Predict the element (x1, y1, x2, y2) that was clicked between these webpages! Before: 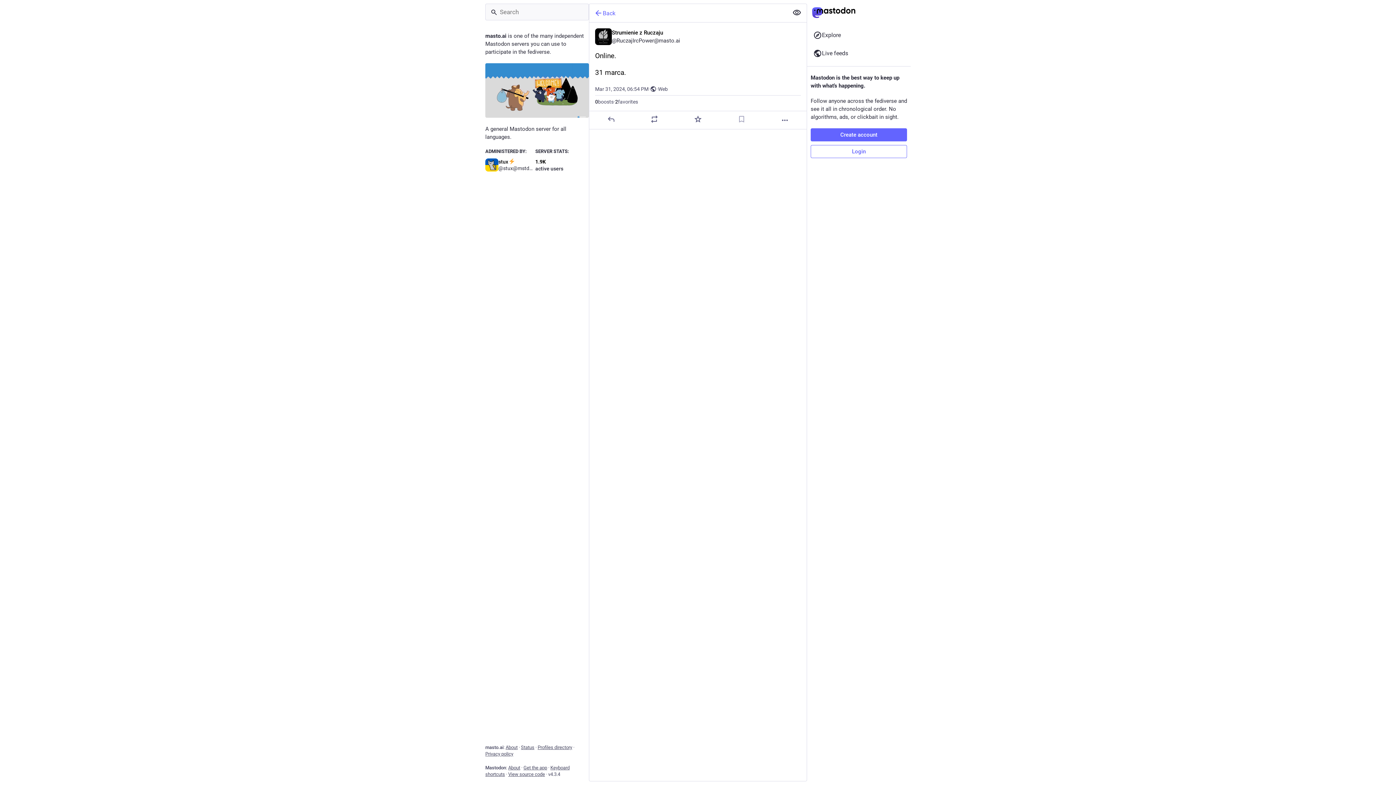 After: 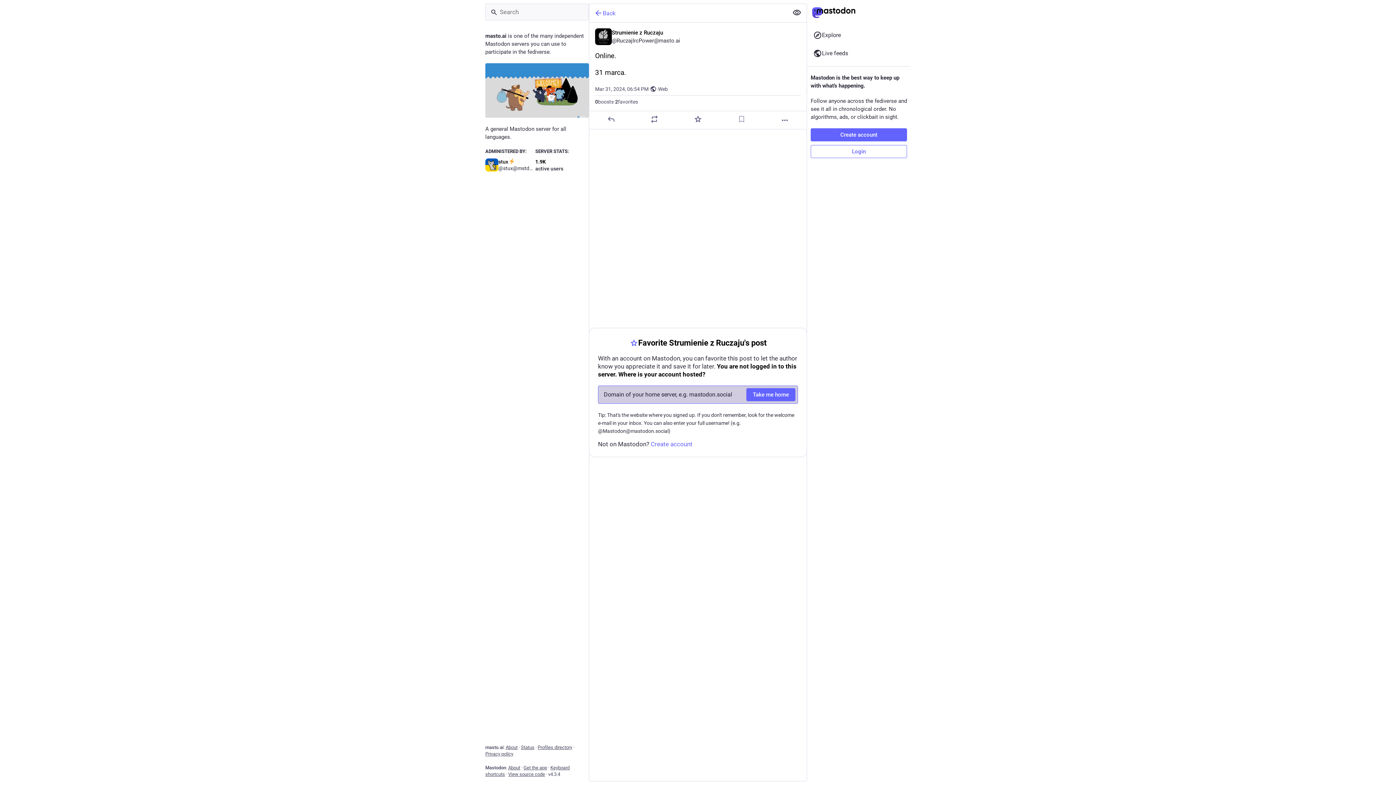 Action: bbox: (693, 114, 702, 123) label: Favorite